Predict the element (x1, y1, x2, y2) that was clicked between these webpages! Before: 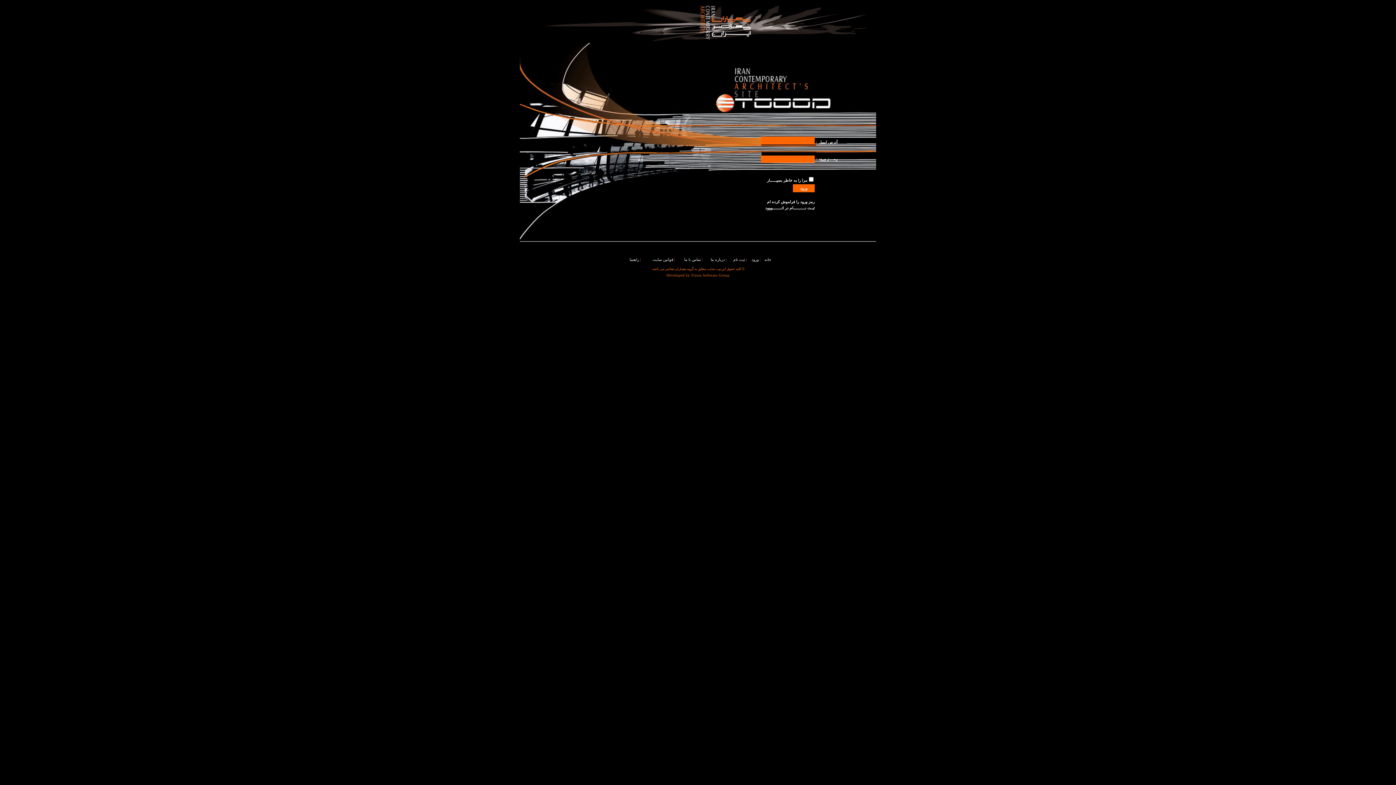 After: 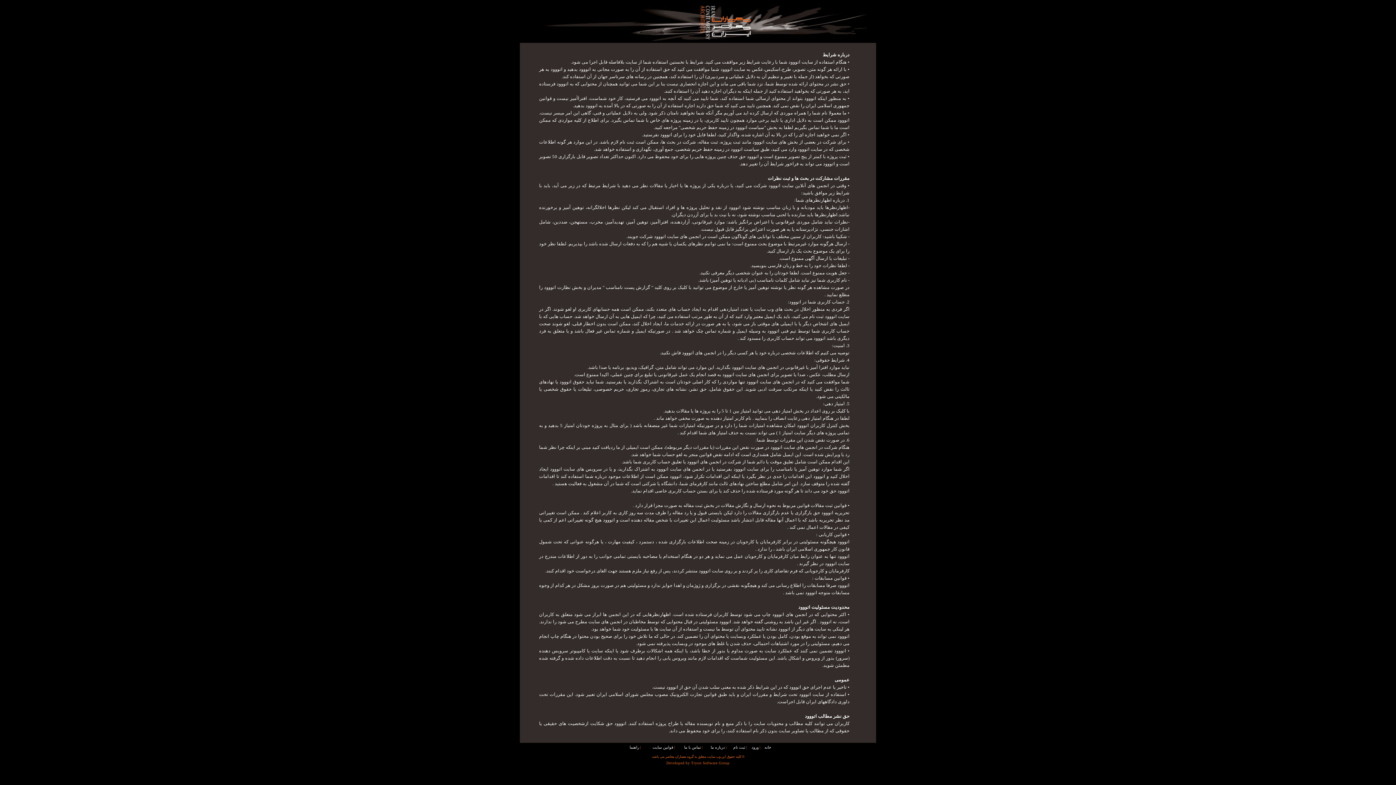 Action: label: قوانین سایت bbox: (652, 257, 673, 261)